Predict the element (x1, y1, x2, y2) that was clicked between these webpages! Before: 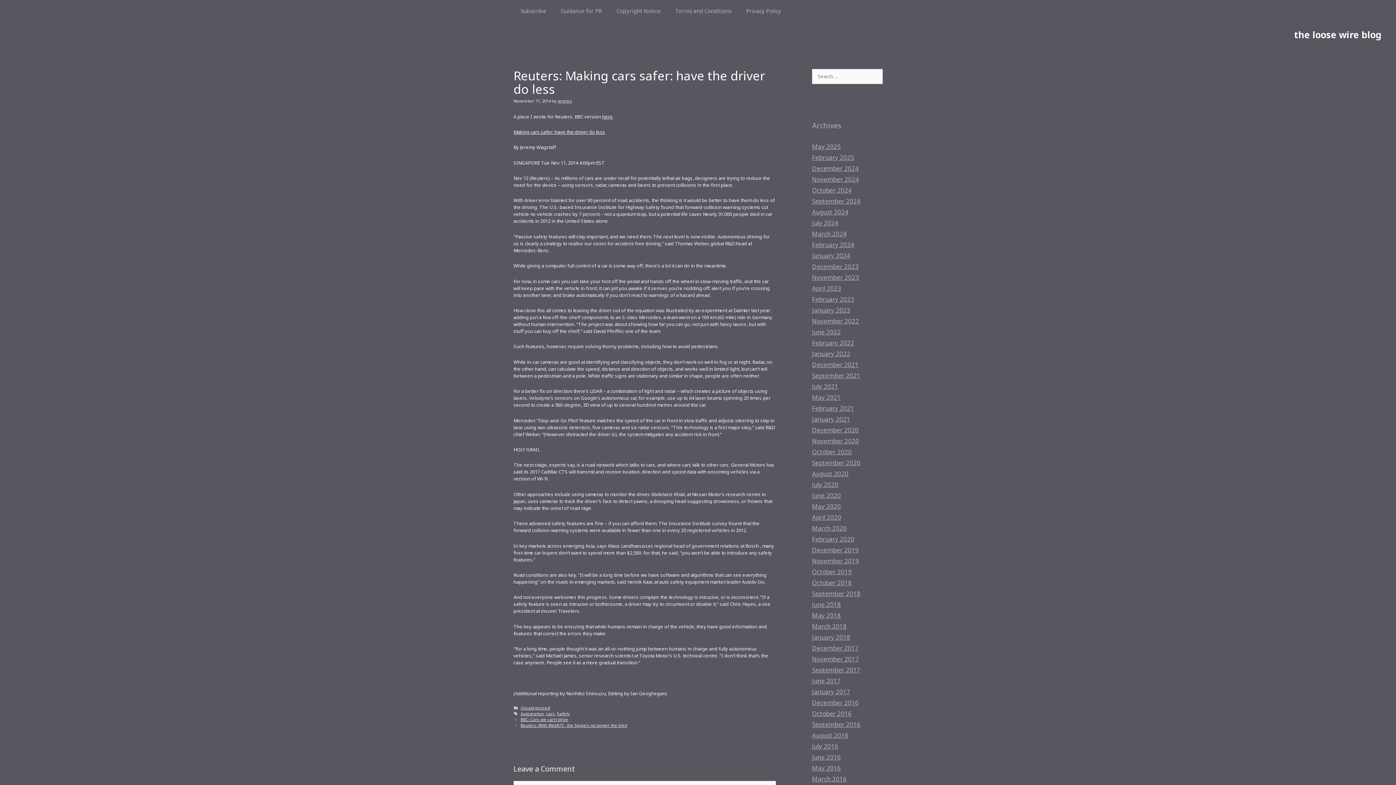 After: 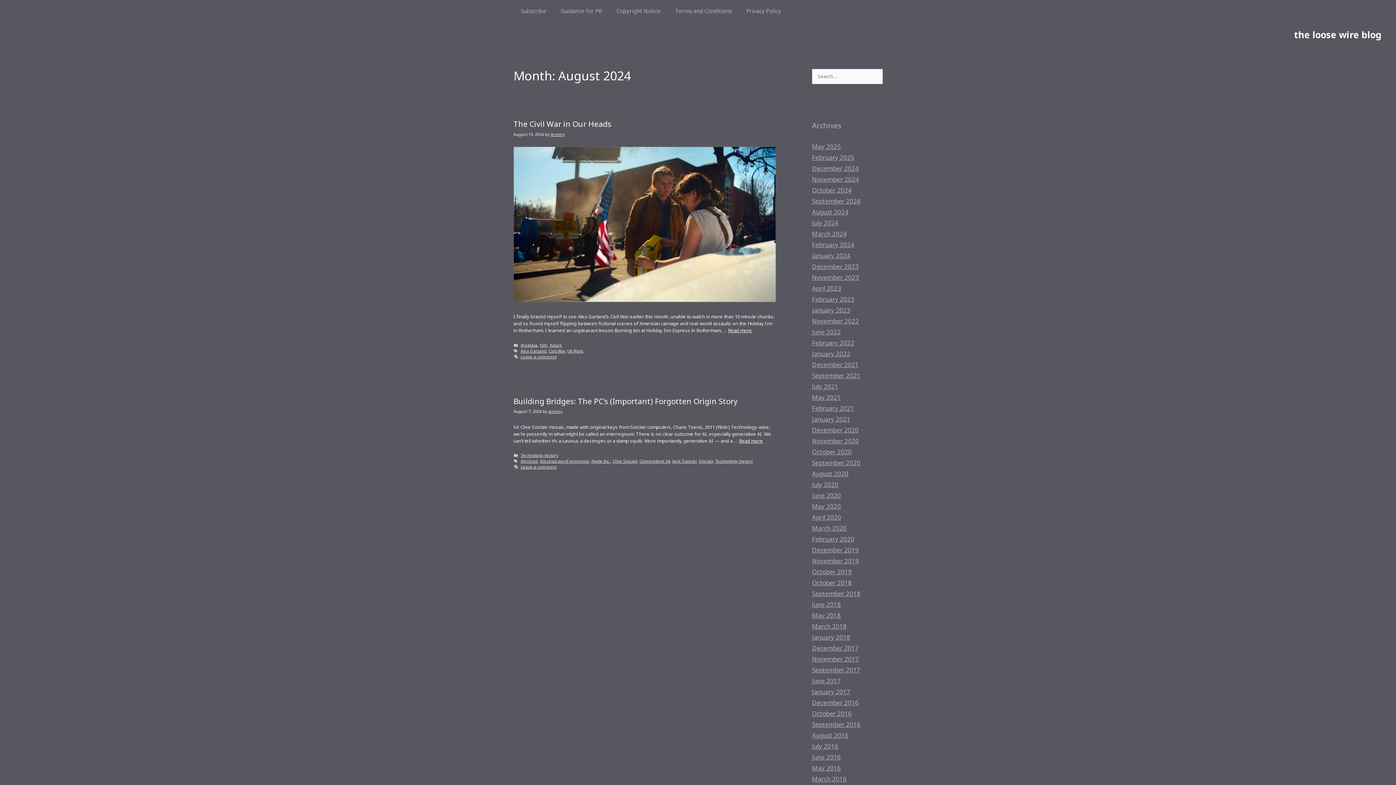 Action: bbox: (812, 208, 848, 216) label: August 2024